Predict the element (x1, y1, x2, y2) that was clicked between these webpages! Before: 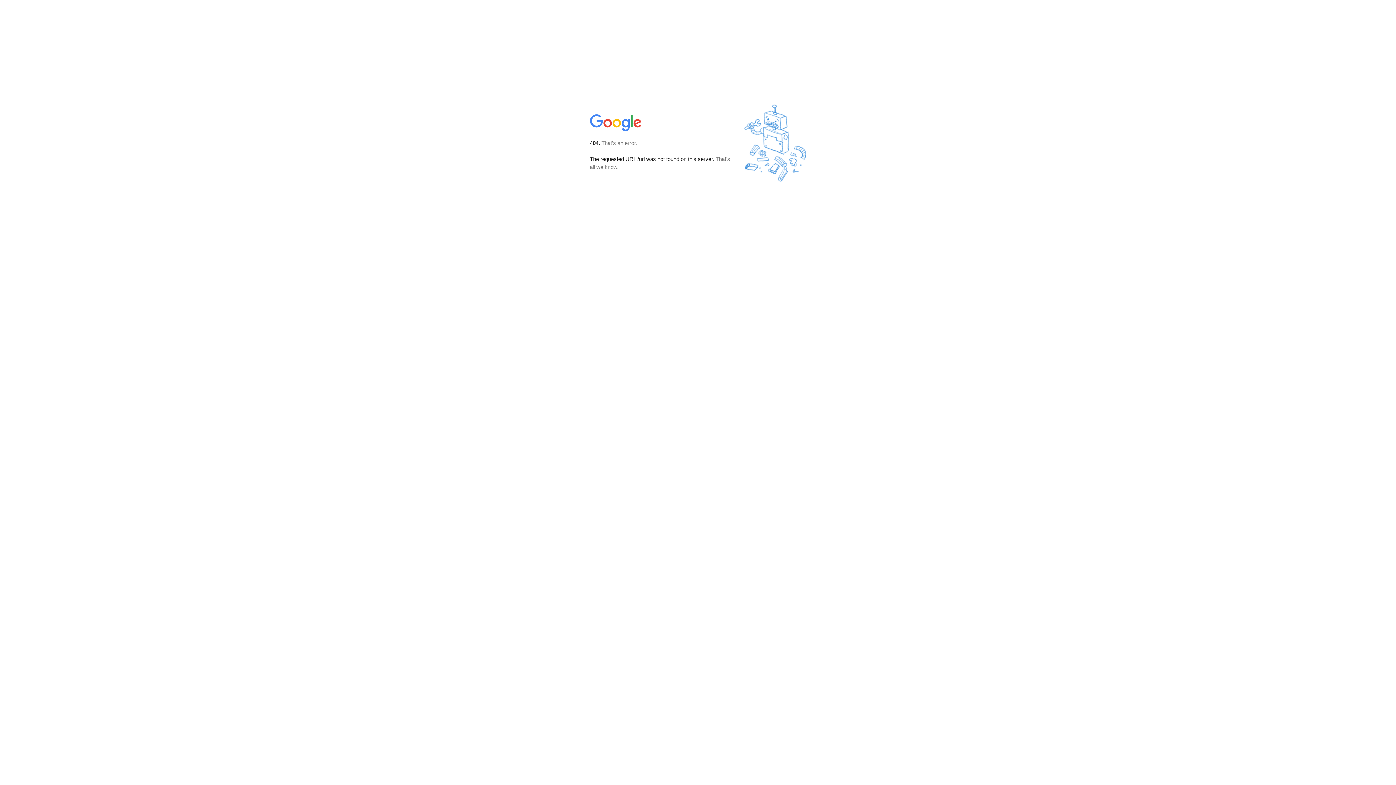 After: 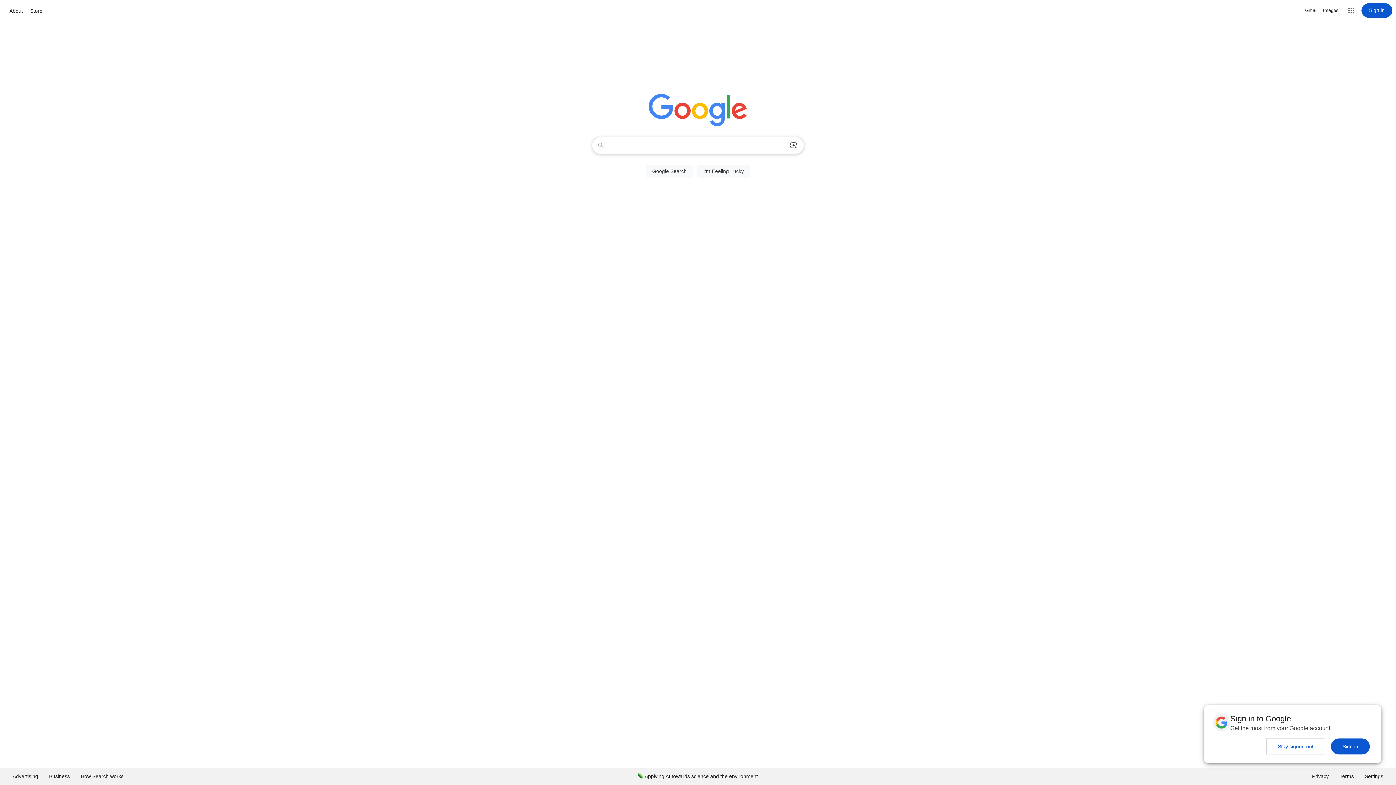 Action: bbox: (590, 127, 642, 134)